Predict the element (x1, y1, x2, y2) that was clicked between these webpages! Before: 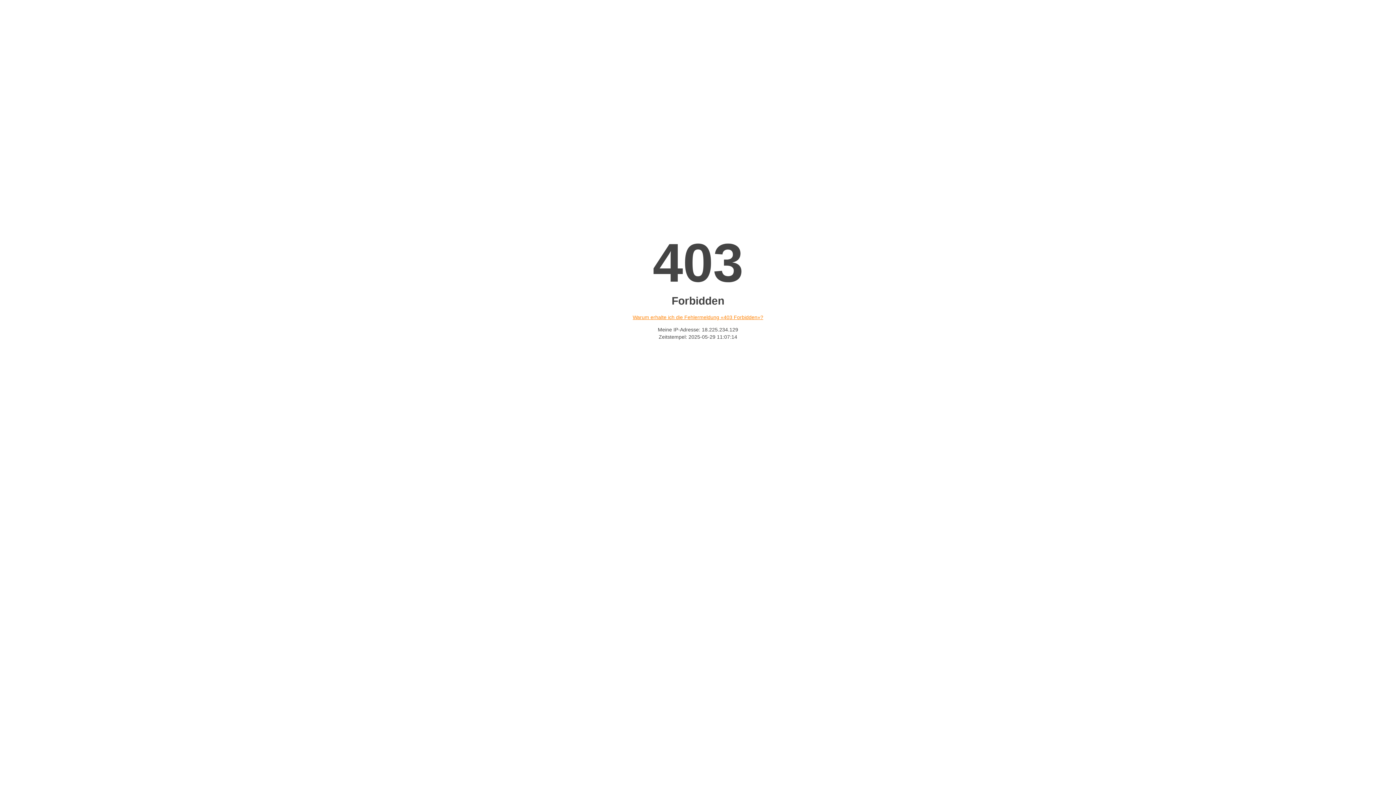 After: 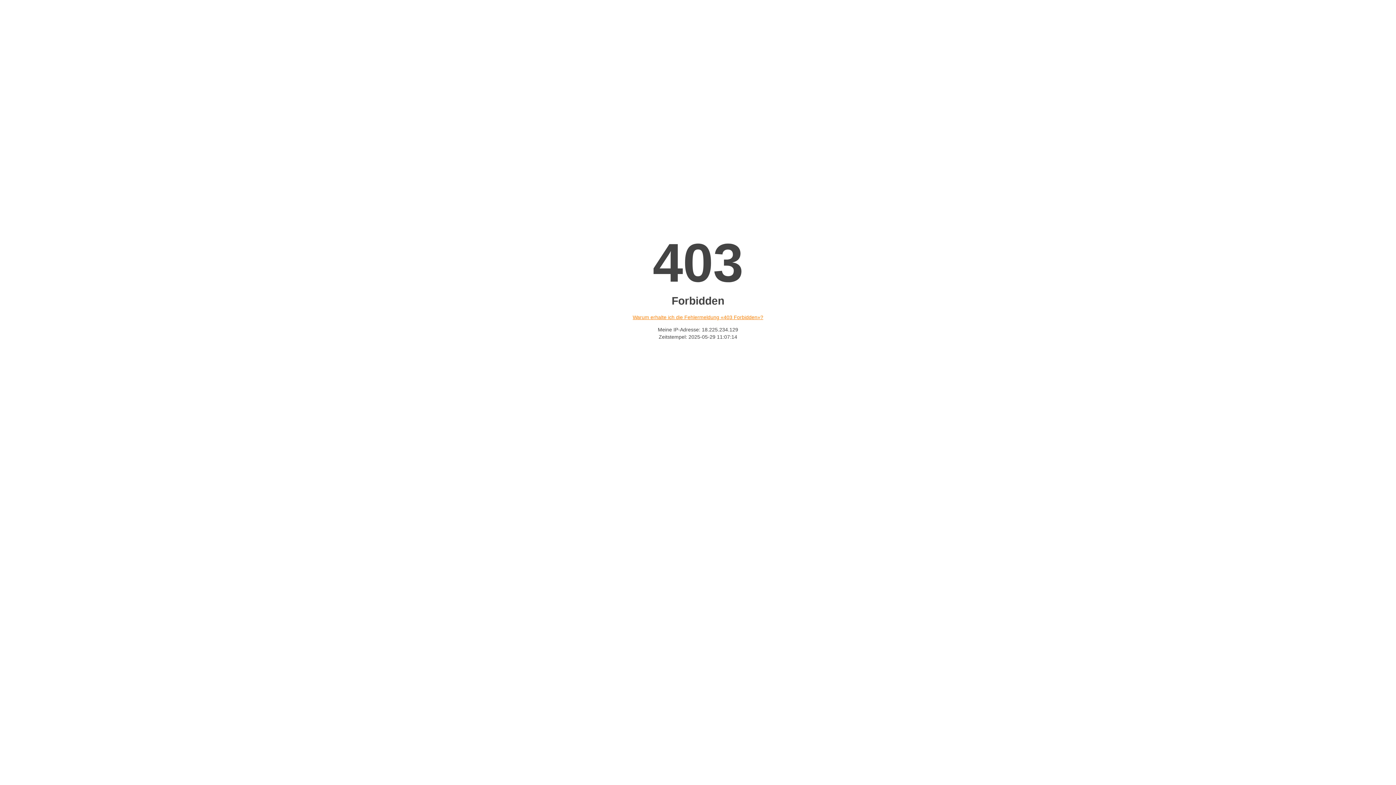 Action: bbox: (632, 314, 763, 320) label: Warum erhalte ich die Fehlermeldung «403 Forbidden»?